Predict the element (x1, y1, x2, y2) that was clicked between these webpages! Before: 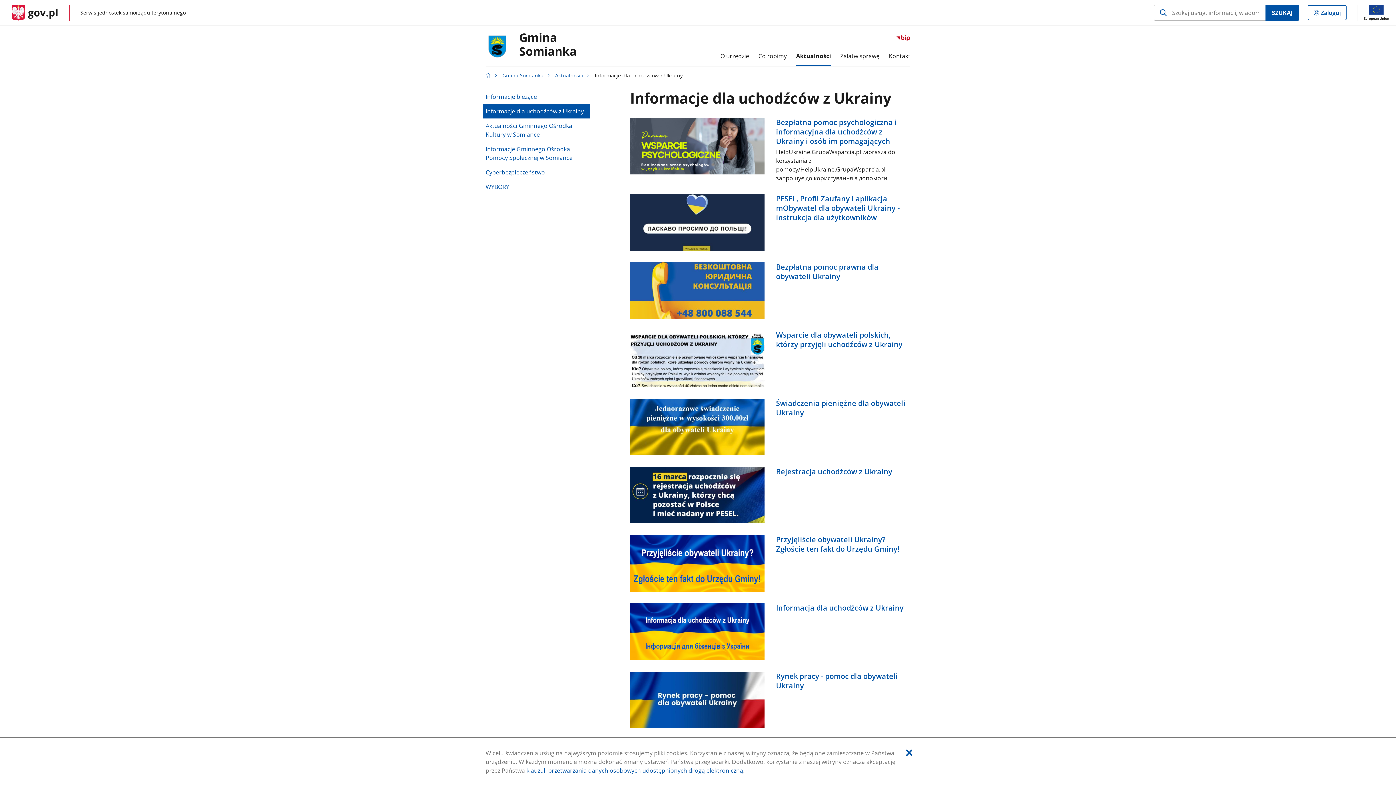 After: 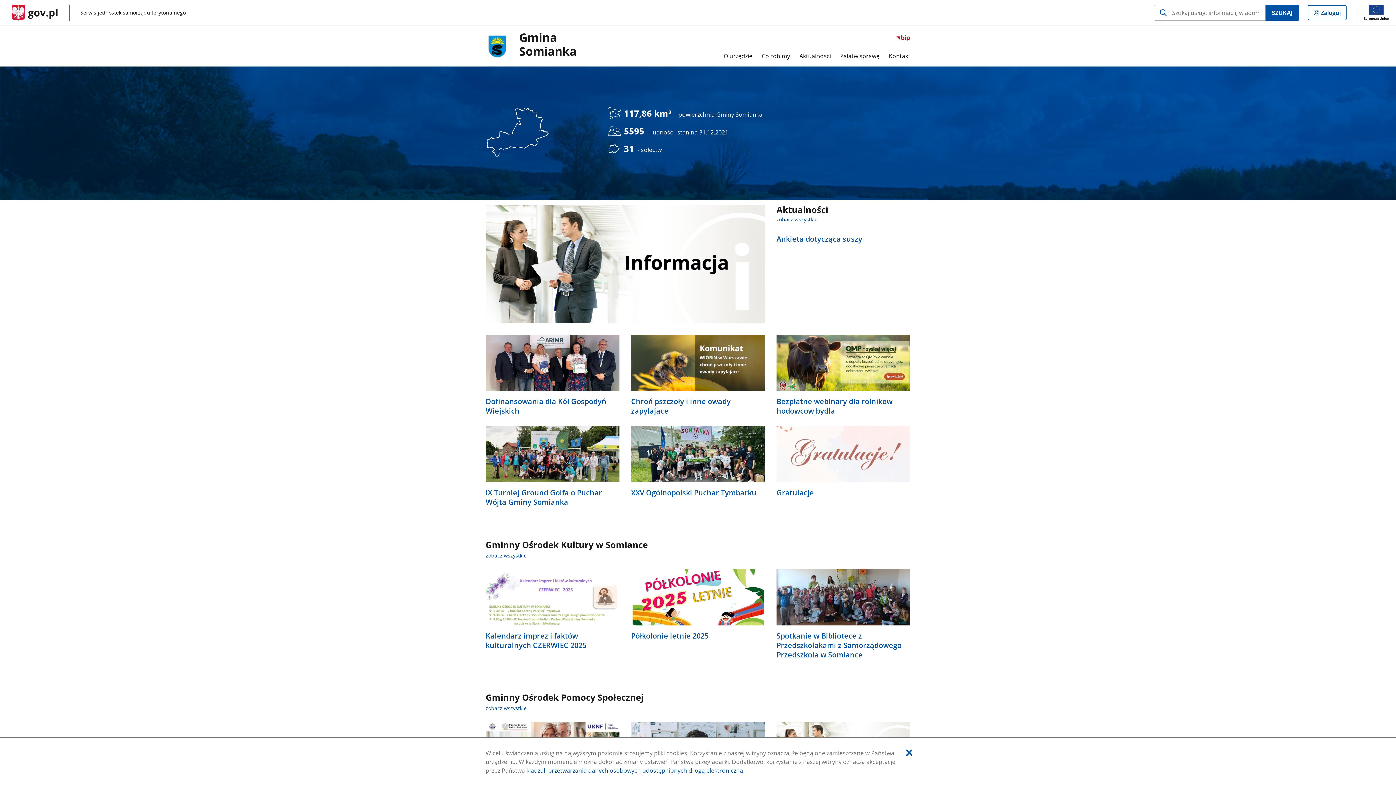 Action: bbox: (502, 72, 543, 78) label: Gmina Somianka